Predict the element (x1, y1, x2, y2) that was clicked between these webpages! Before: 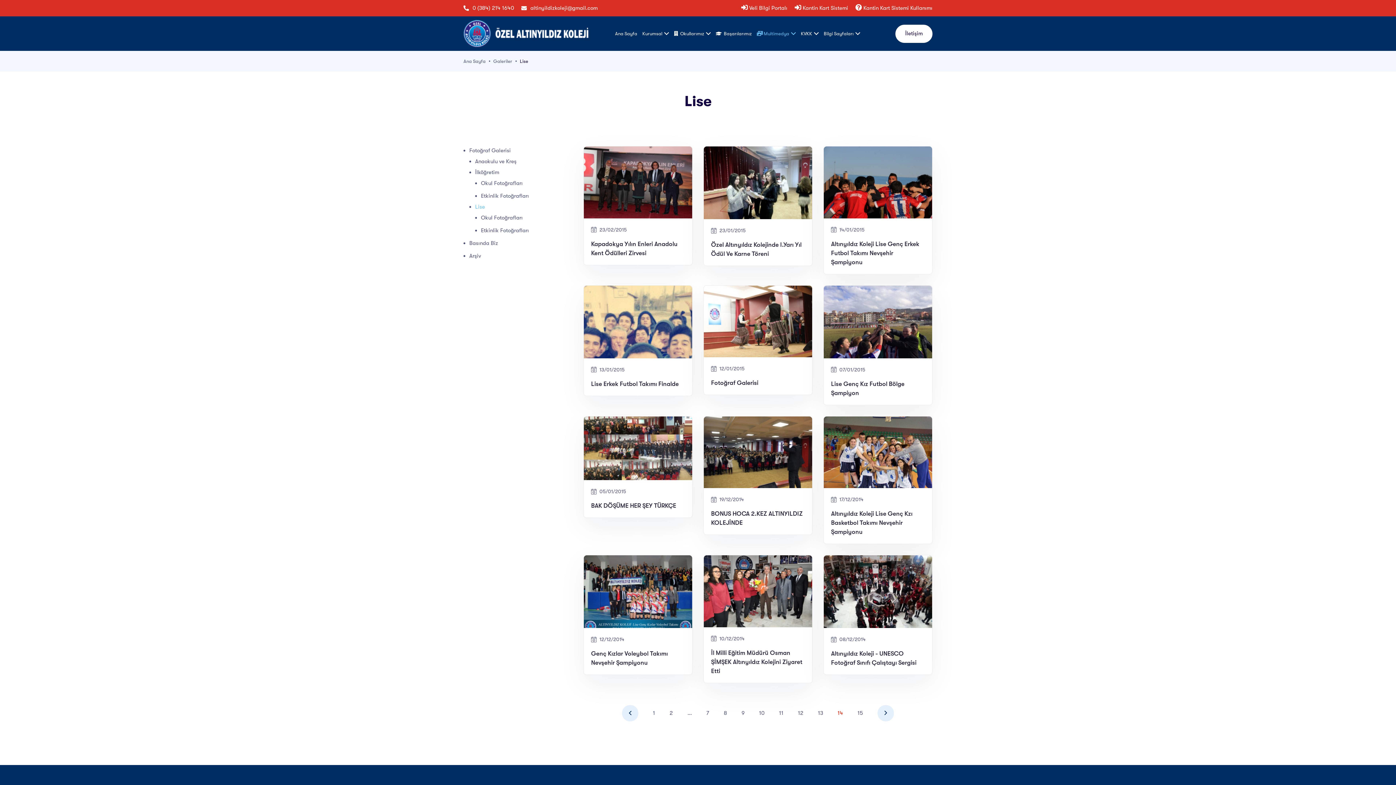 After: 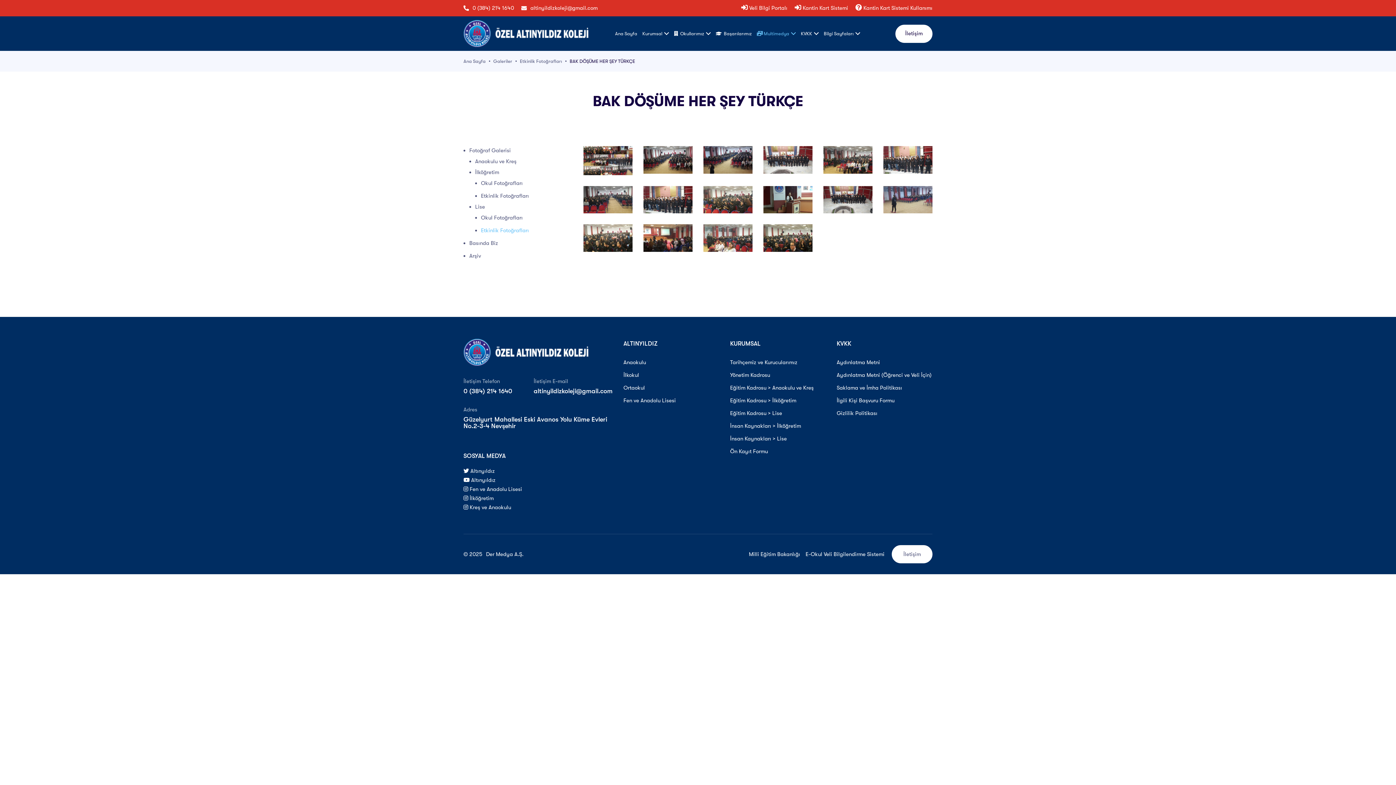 Action: label: 05/01/2015
BAK DÖŞÜME HER ŞEY TÜRKÇE bbox: (583, 416, 692, 518)